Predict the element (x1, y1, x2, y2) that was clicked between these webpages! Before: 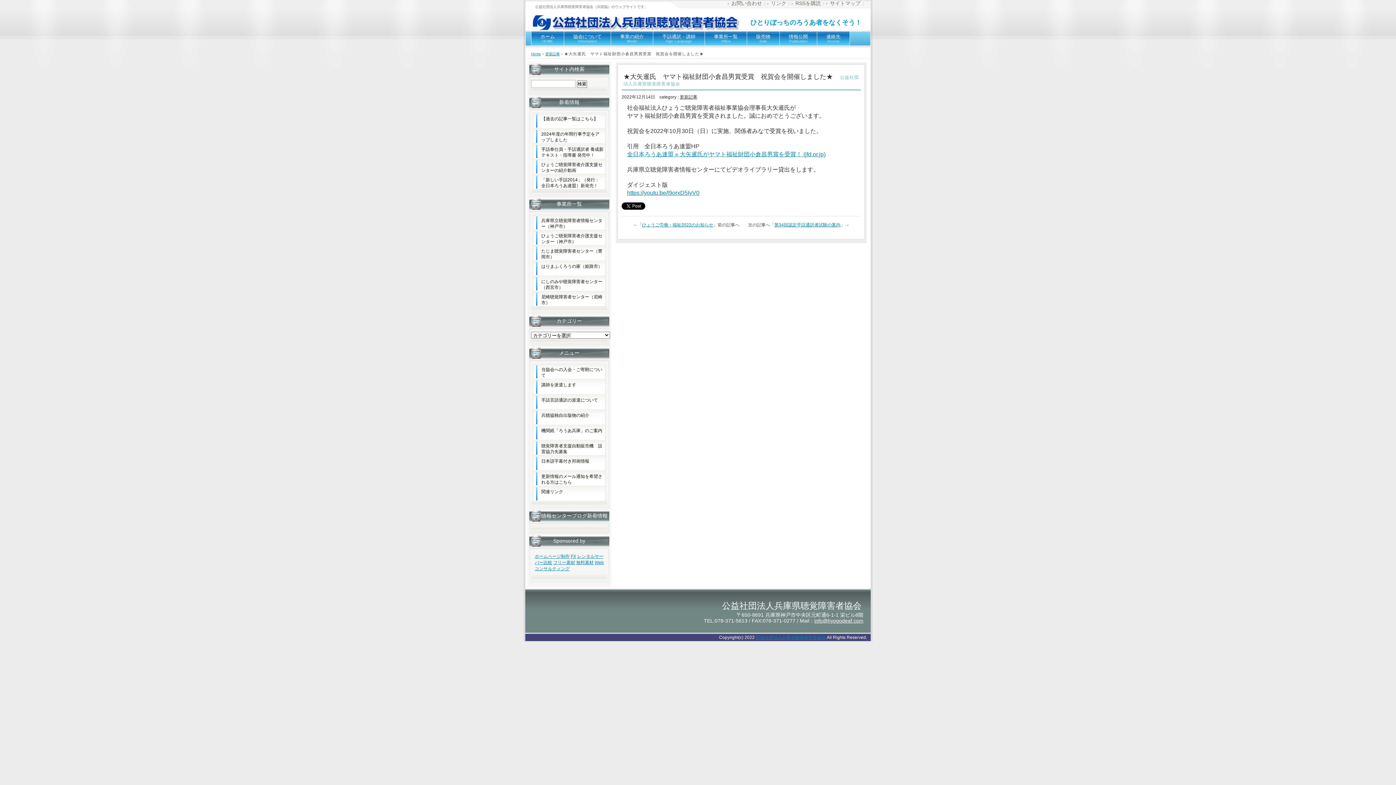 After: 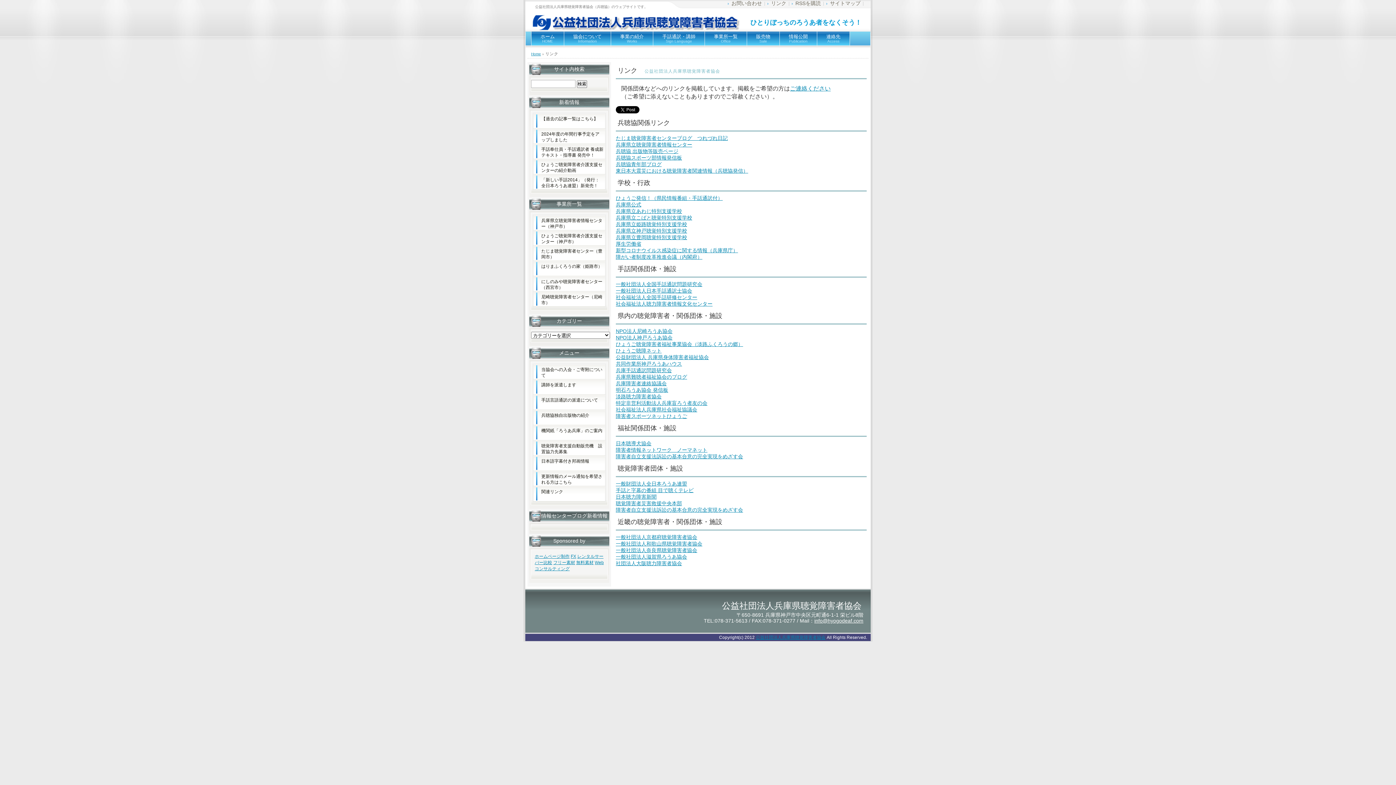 Action: label: 関連リンク bbox: (533, 486, 605, 501)